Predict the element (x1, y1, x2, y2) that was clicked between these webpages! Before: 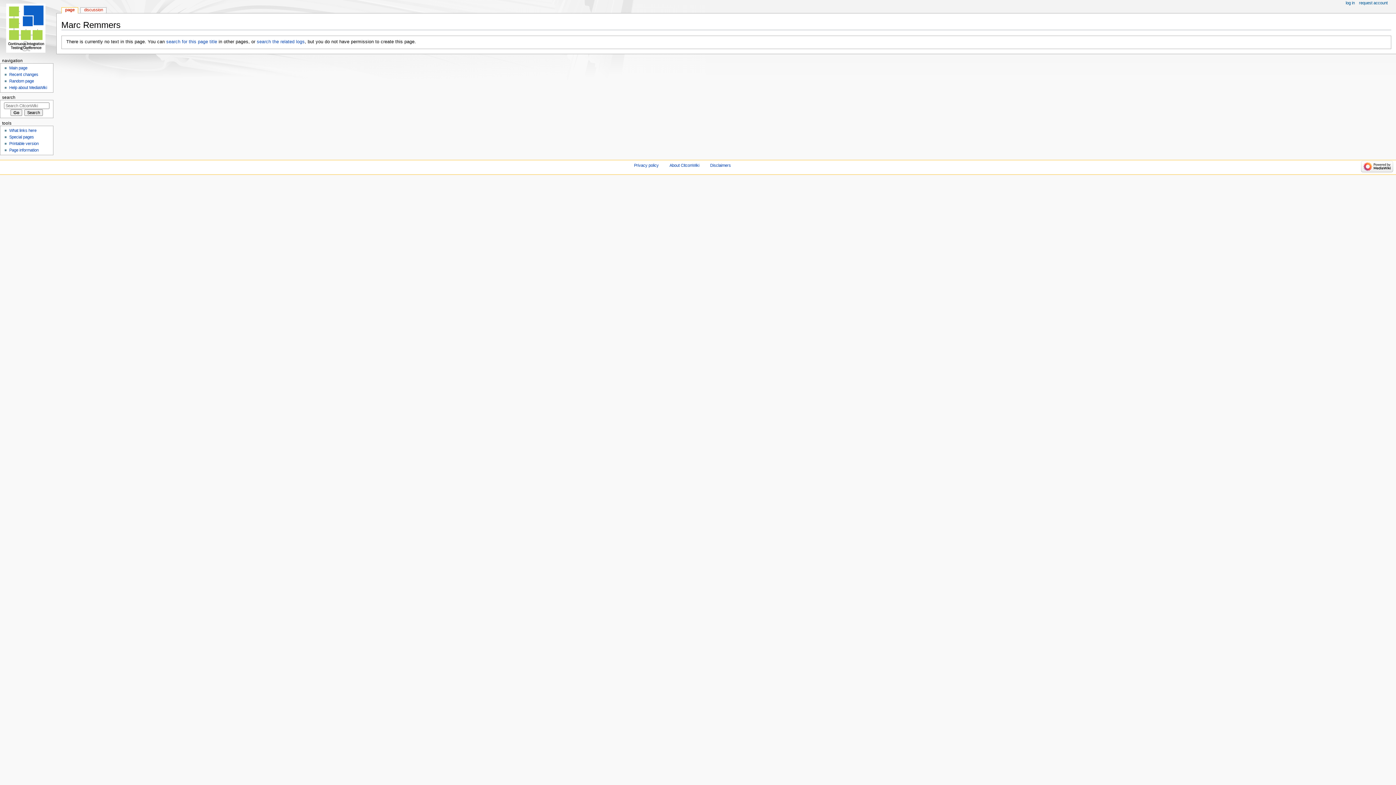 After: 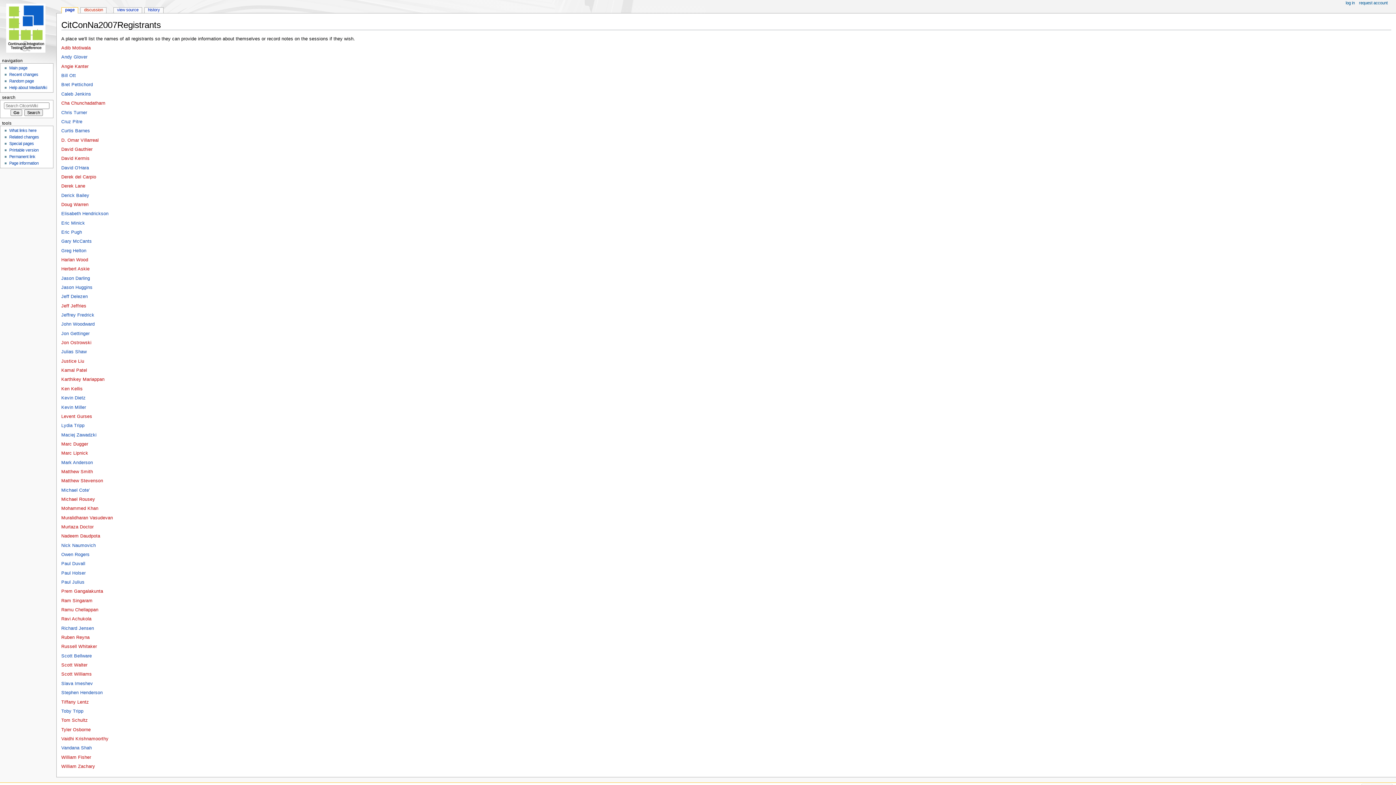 Action: bbox: (9, 79, 33, 83) label: Random page